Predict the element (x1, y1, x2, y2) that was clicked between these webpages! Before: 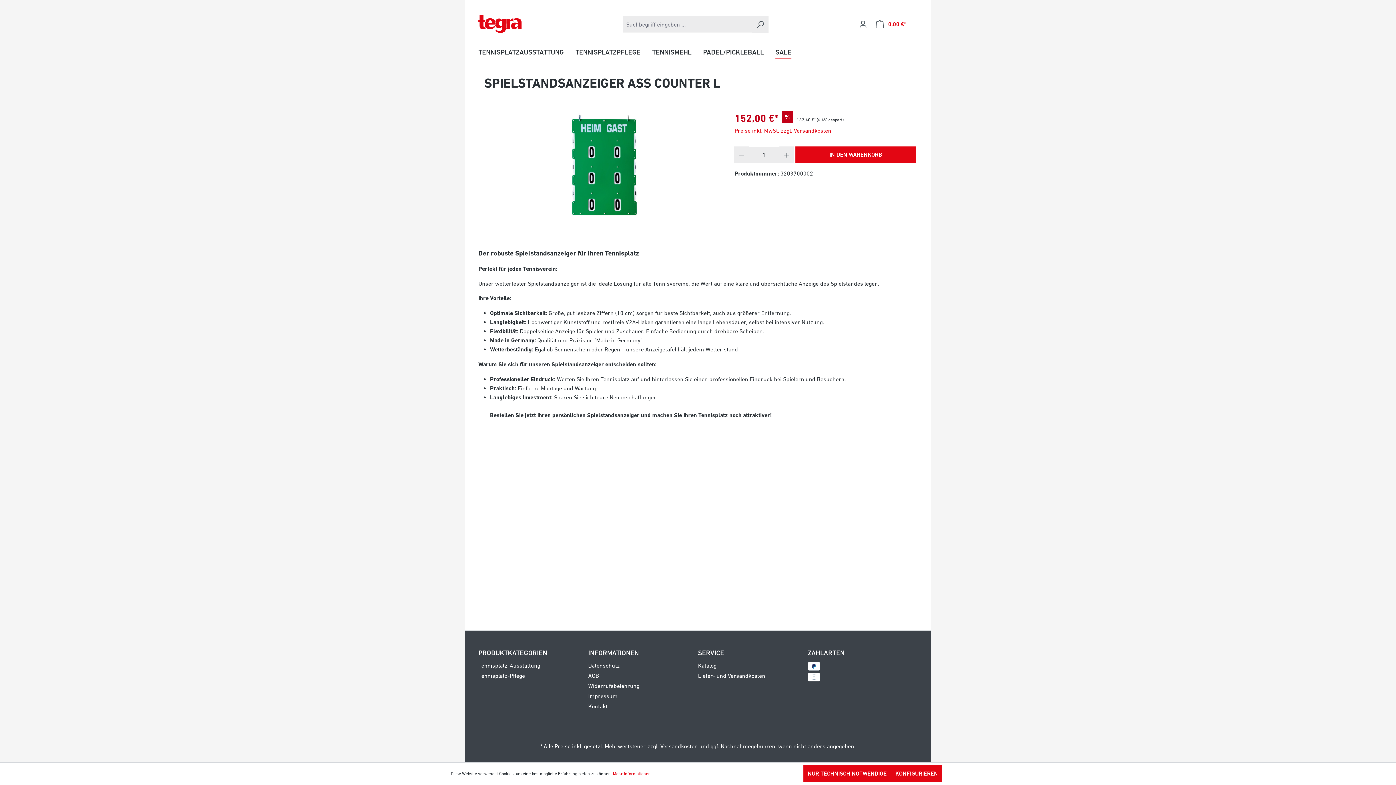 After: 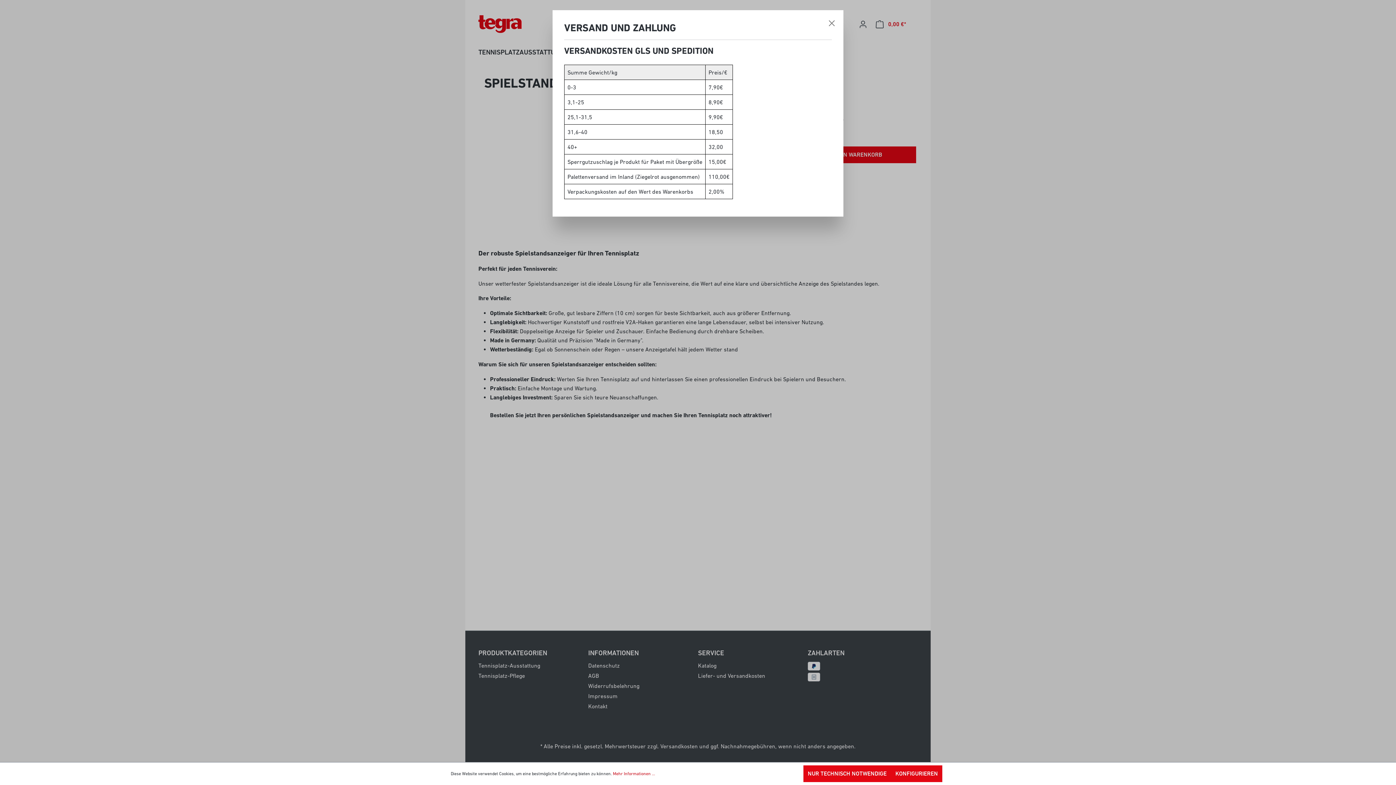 Action: bbox: (660, 743, 698, 749) label: Versandkosten